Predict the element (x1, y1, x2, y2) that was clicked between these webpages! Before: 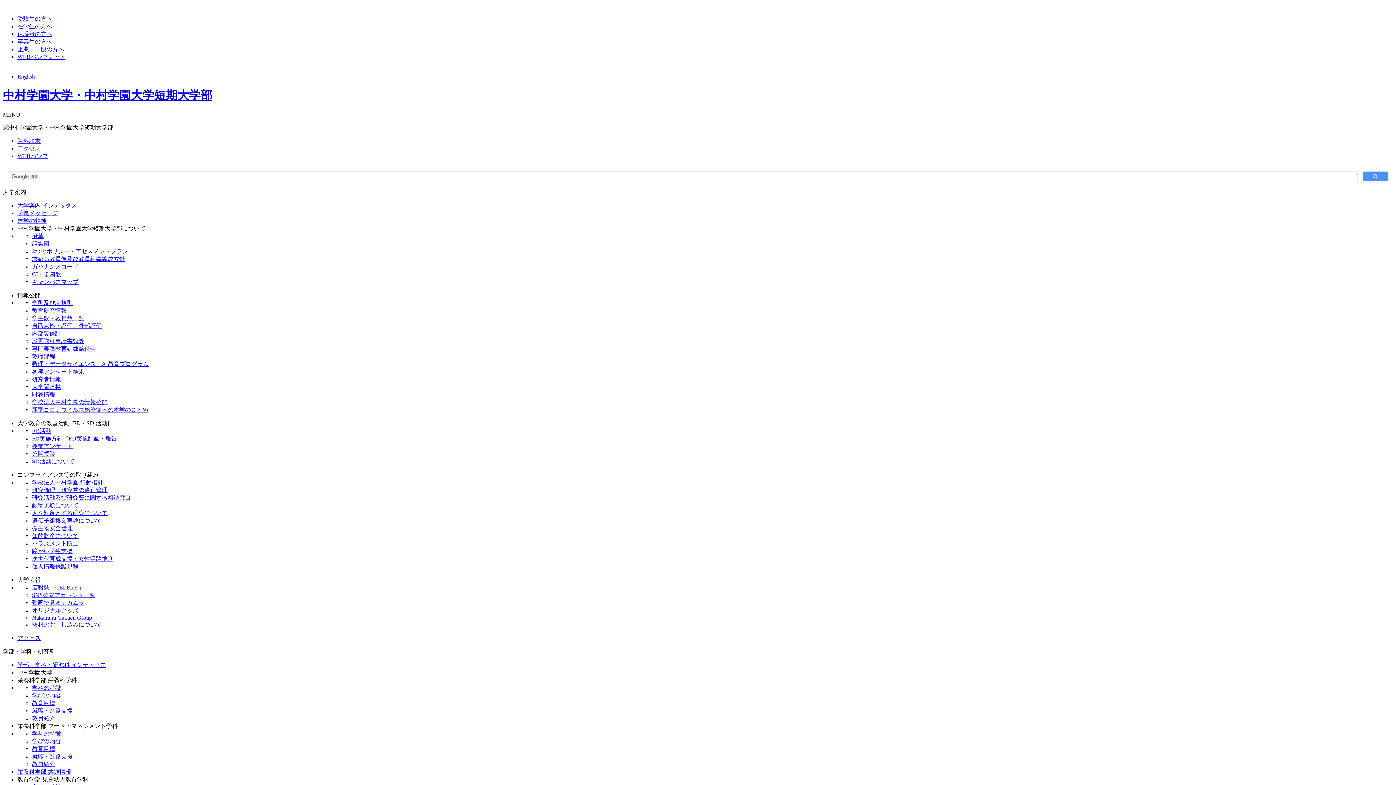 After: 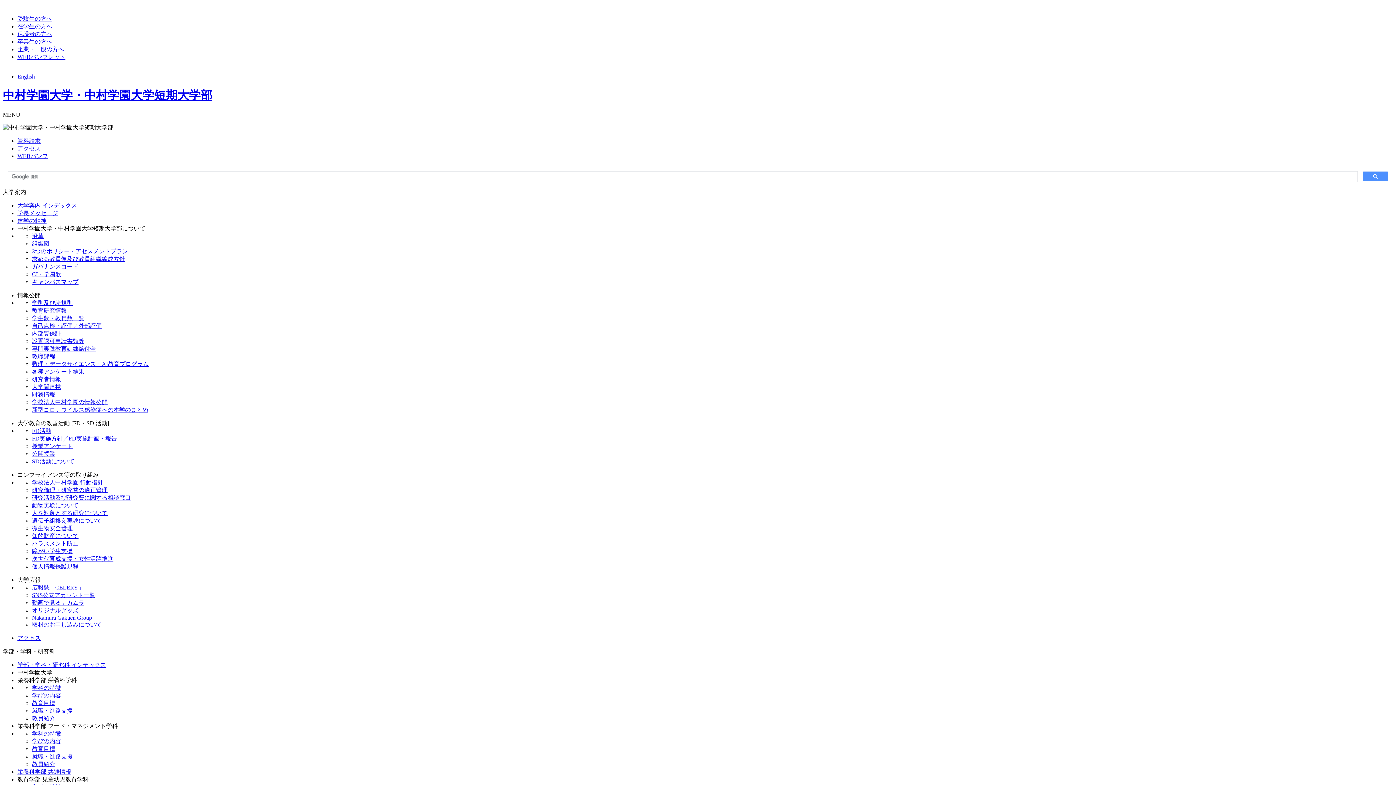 Action: label: 研究活動及び研究費に関する相談窓口 bbox: (32, 494, 130, 501)